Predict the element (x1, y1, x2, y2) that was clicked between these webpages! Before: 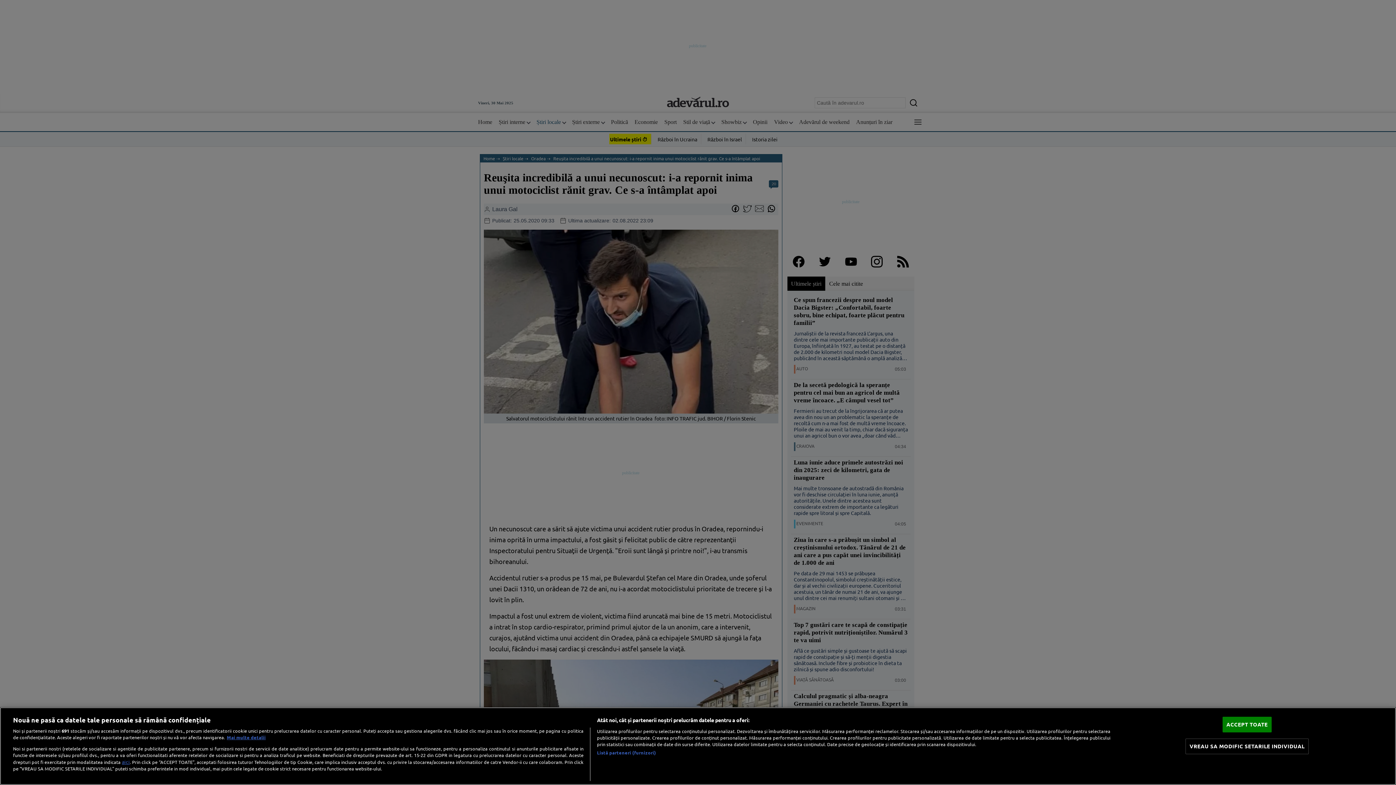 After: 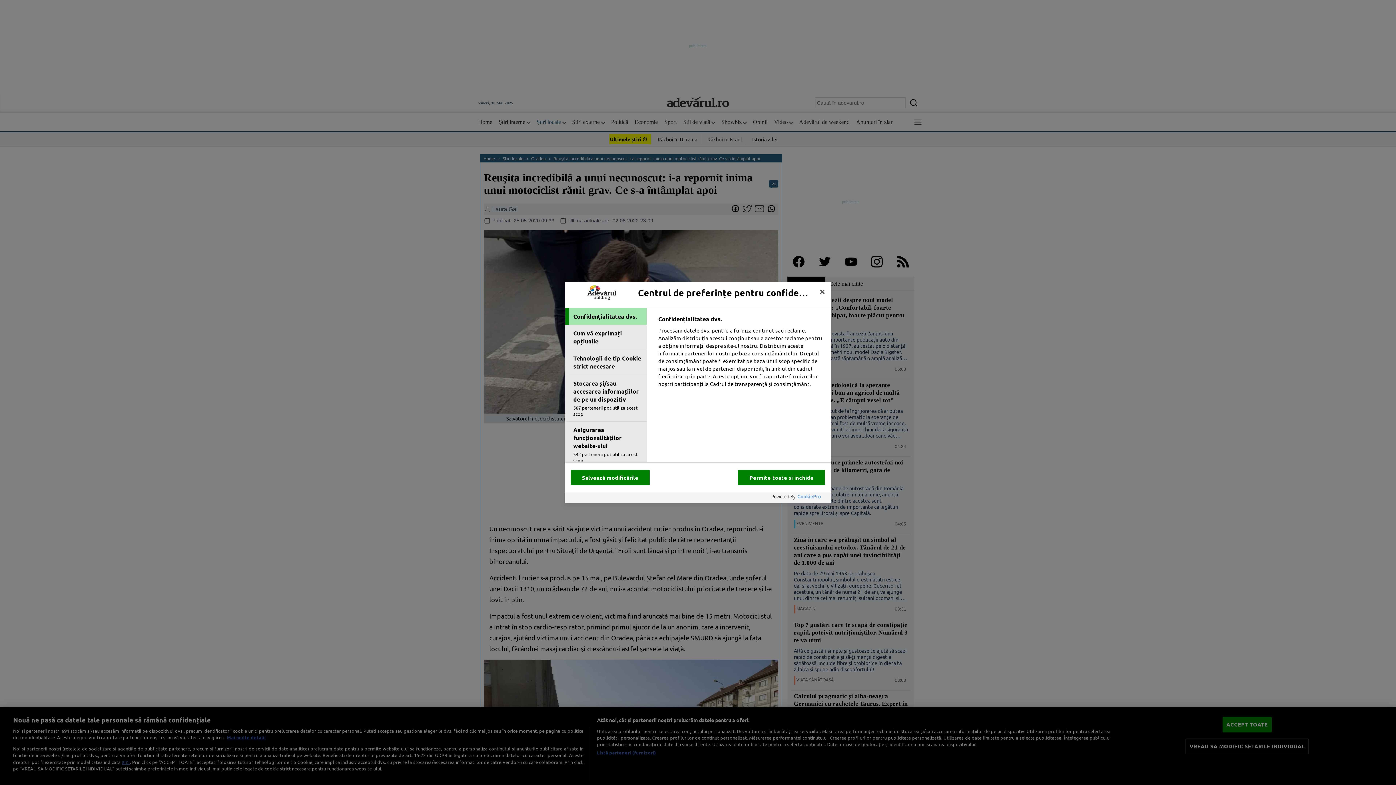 Action: label: VREAU SA MODIFIC SETARILE INDIVIDUAL bbox: (1185, 739, 1308, 754)